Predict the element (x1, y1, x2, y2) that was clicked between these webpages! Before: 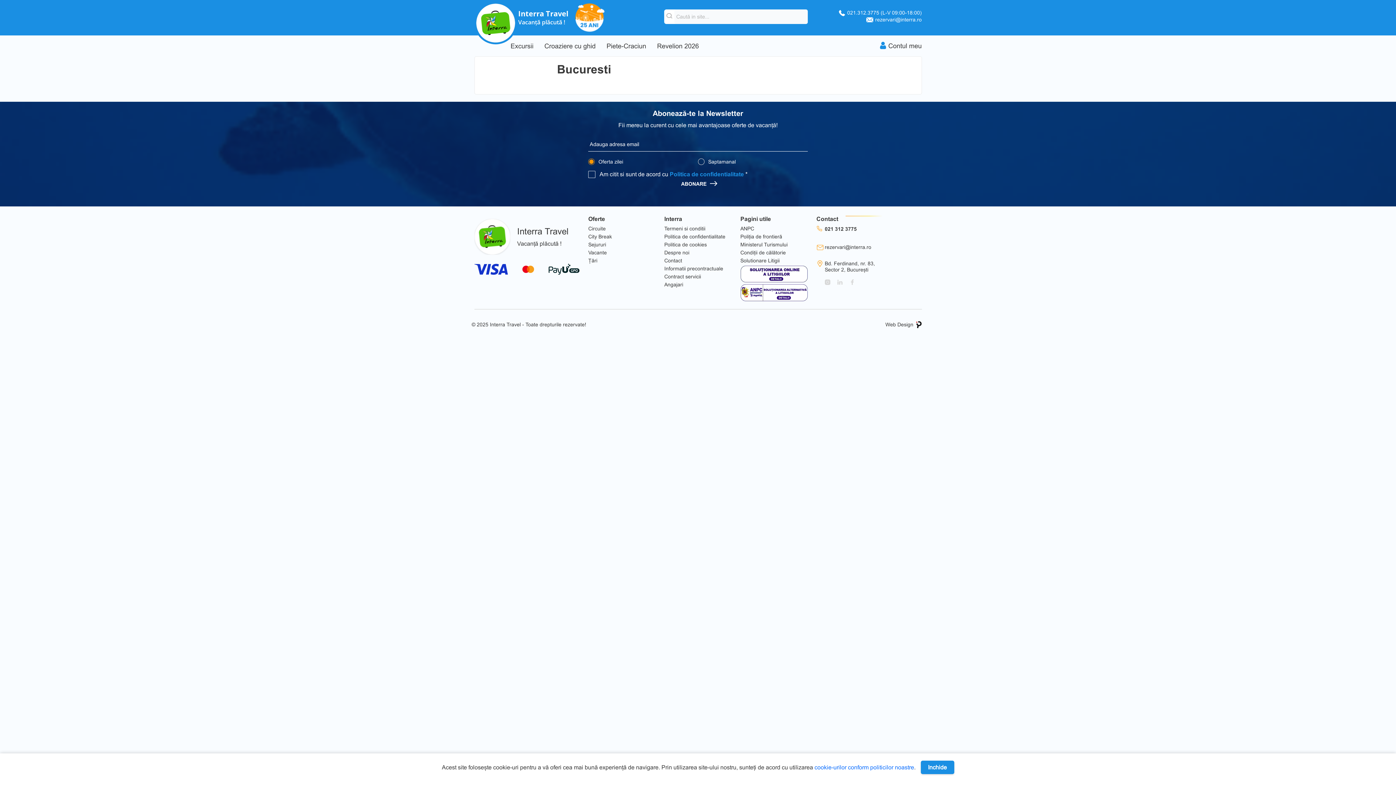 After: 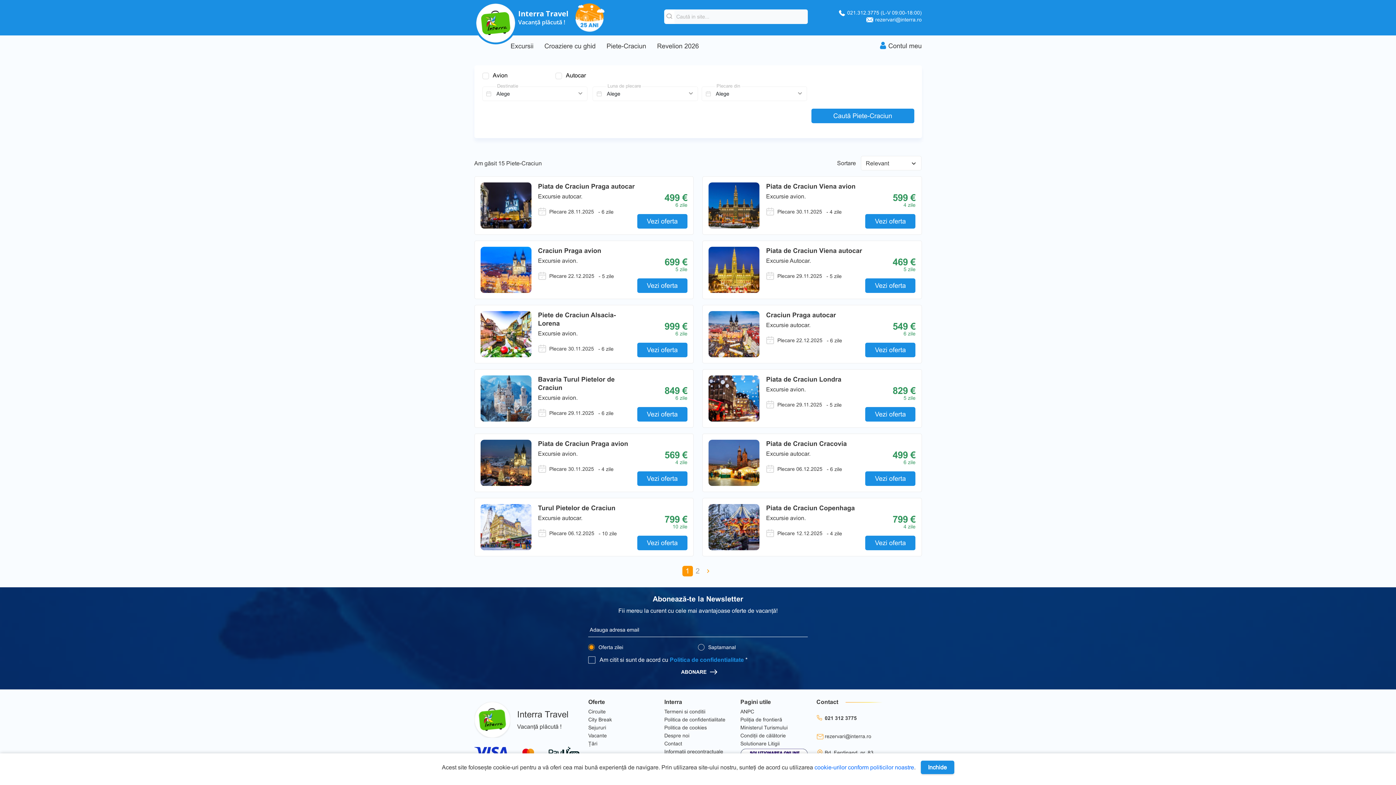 Action: bbox: (602, 43, 651, 48) label: Piete-Craciun